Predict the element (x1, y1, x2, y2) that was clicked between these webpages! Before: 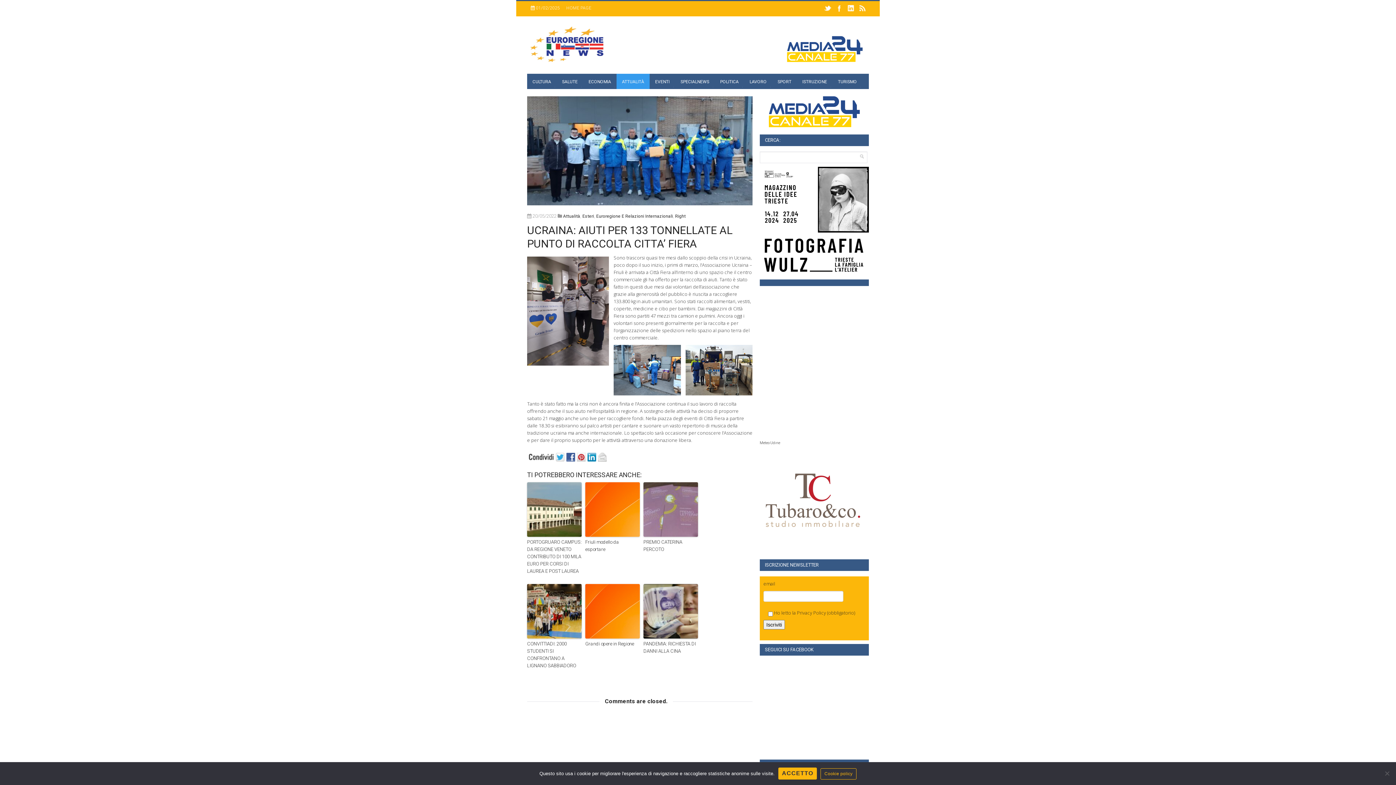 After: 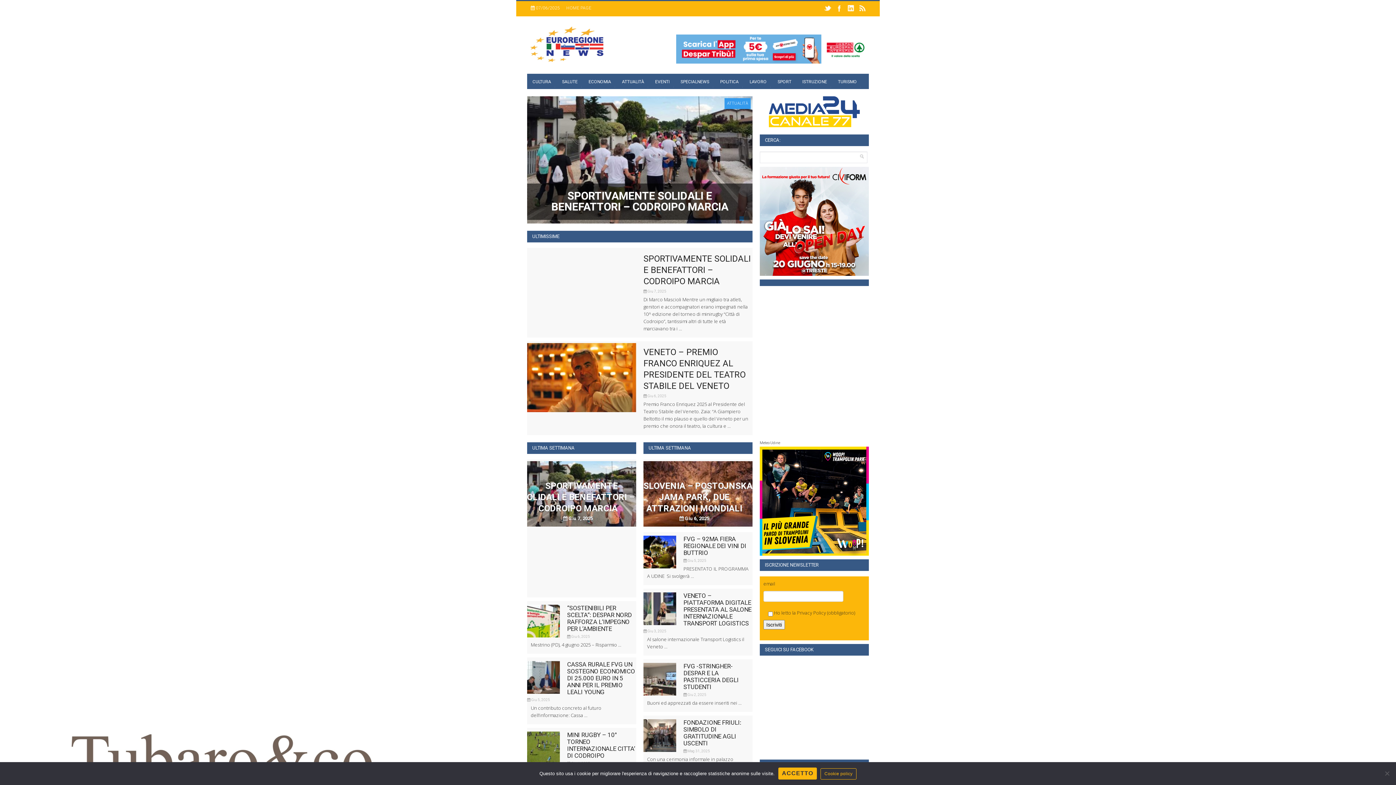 Action: label: HOME PAGE bbox: (566, 4, 593, 11)